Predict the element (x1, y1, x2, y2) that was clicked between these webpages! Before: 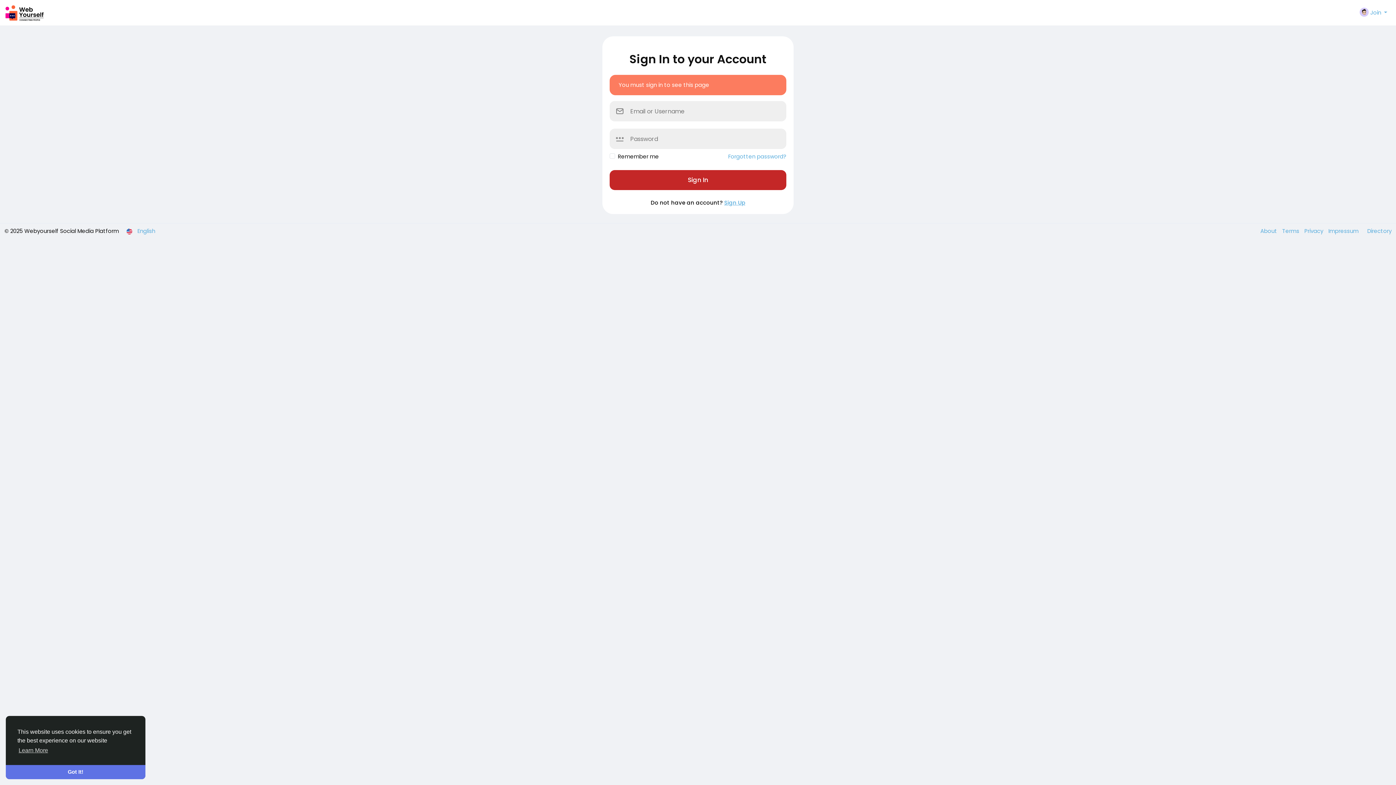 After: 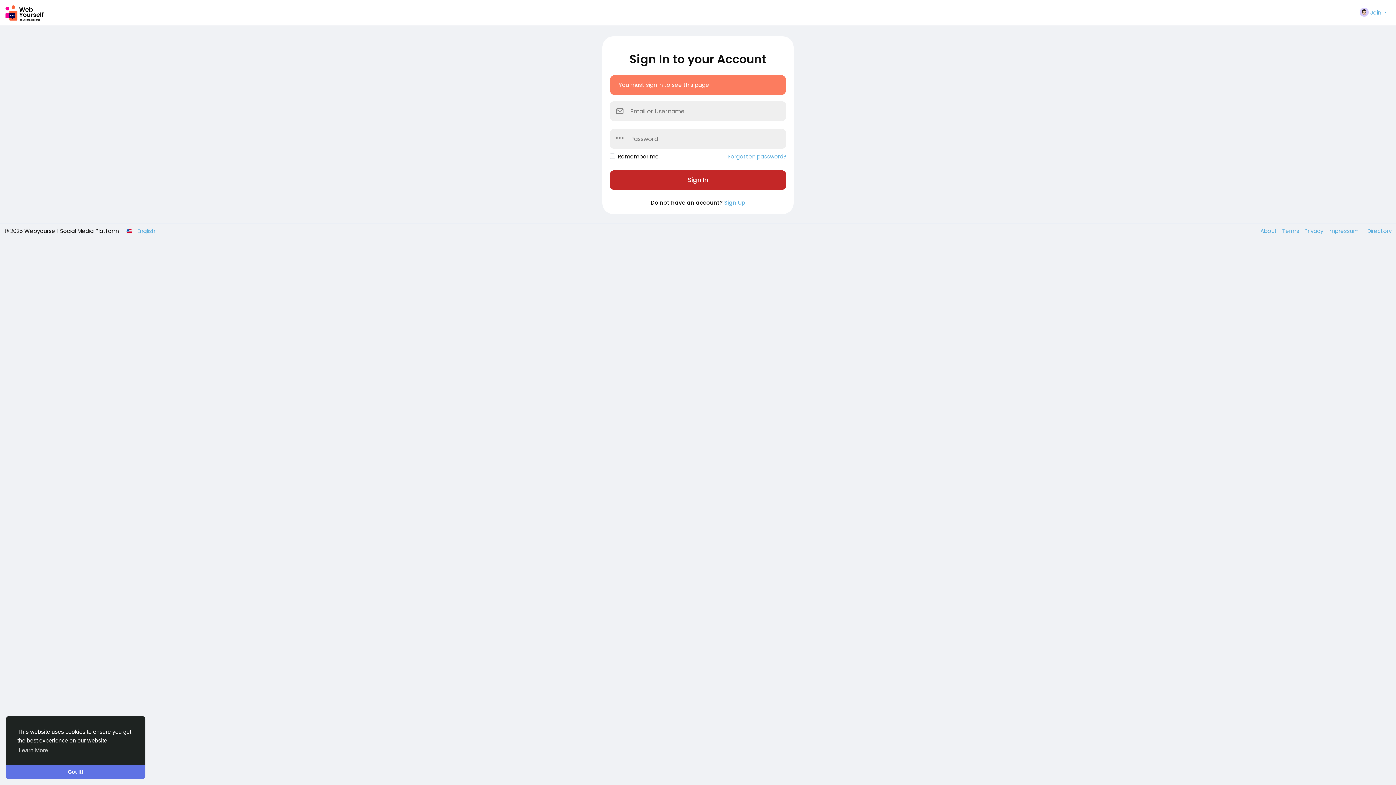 Action: label: Directory bbox: (1364, 227, 1392, 234)